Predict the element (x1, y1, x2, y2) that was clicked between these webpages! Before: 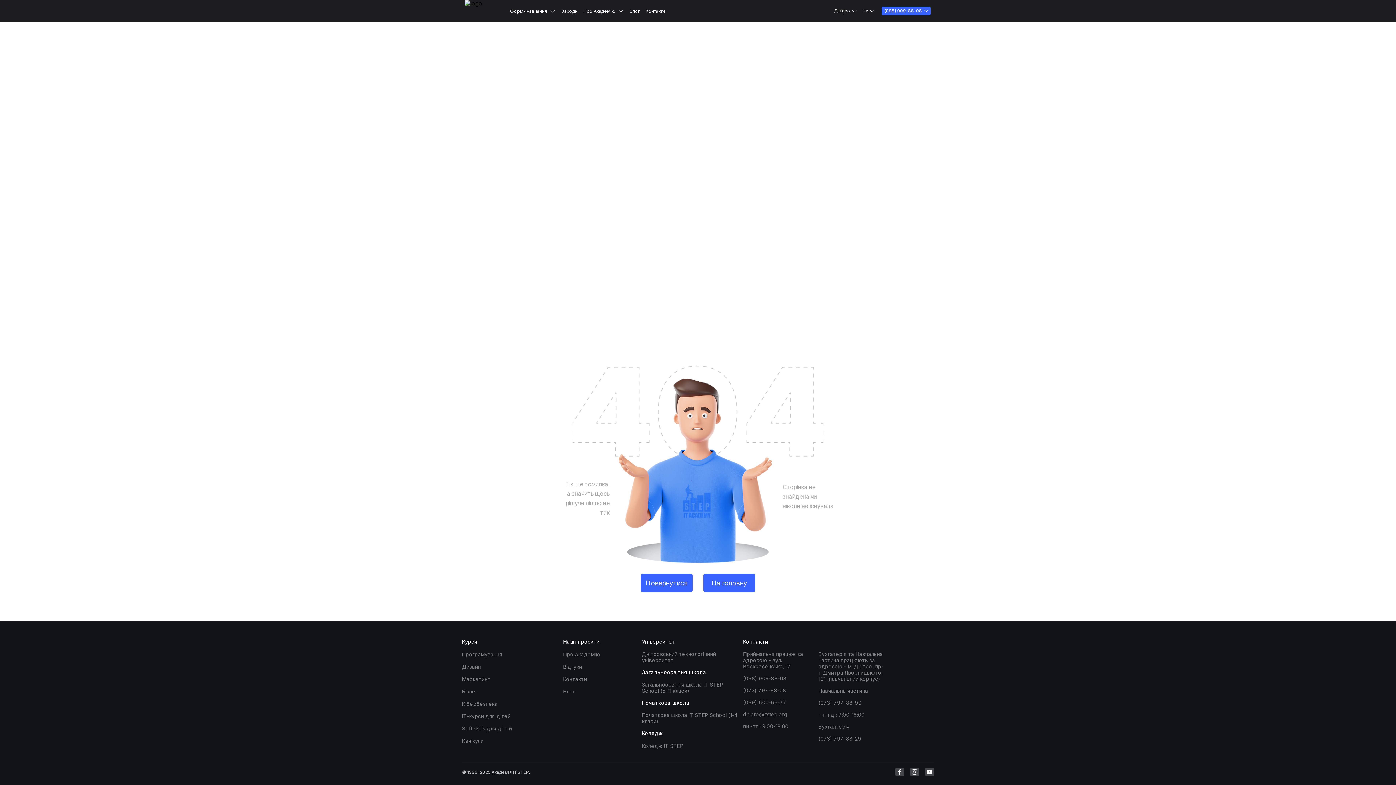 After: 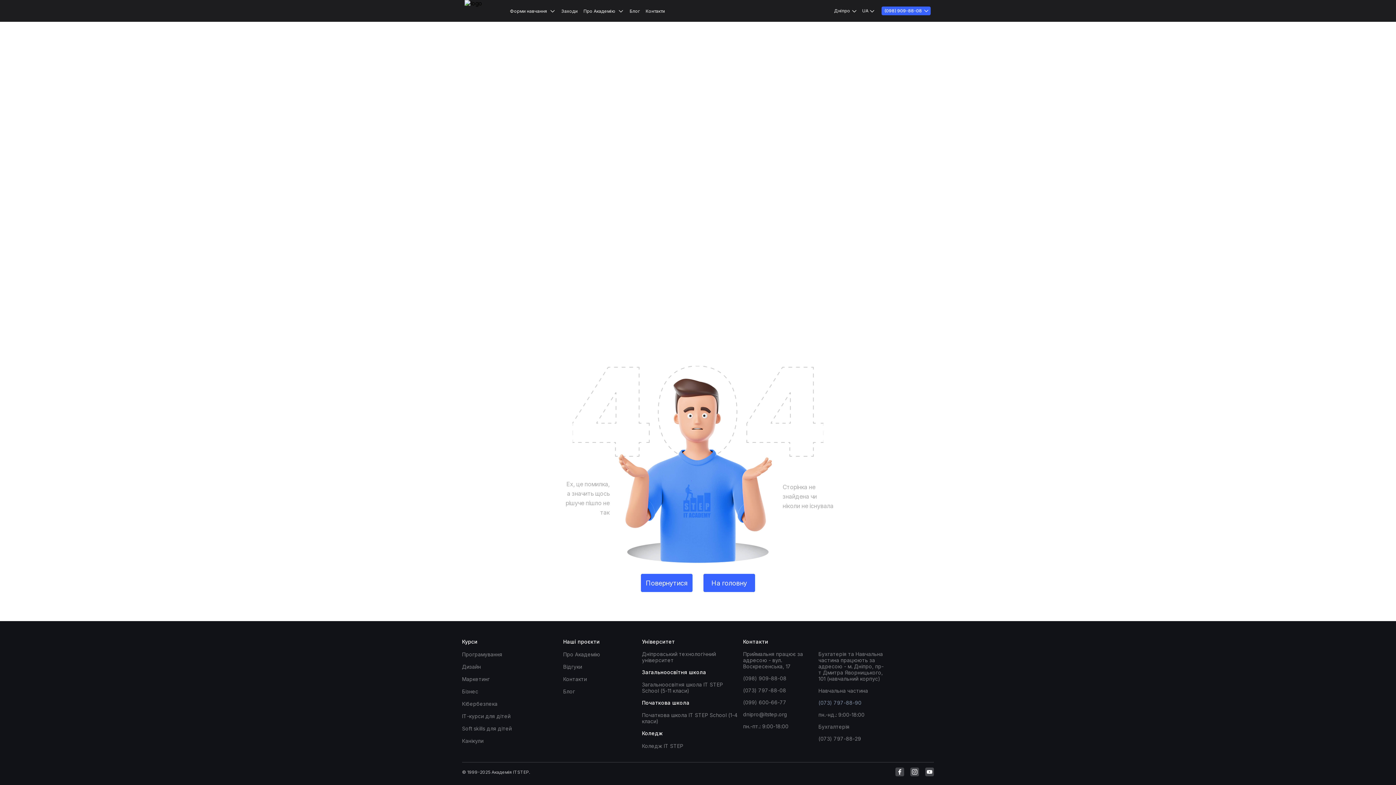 Action: bbox: (818, 700, 886, 712) label: (073) 797-88-90